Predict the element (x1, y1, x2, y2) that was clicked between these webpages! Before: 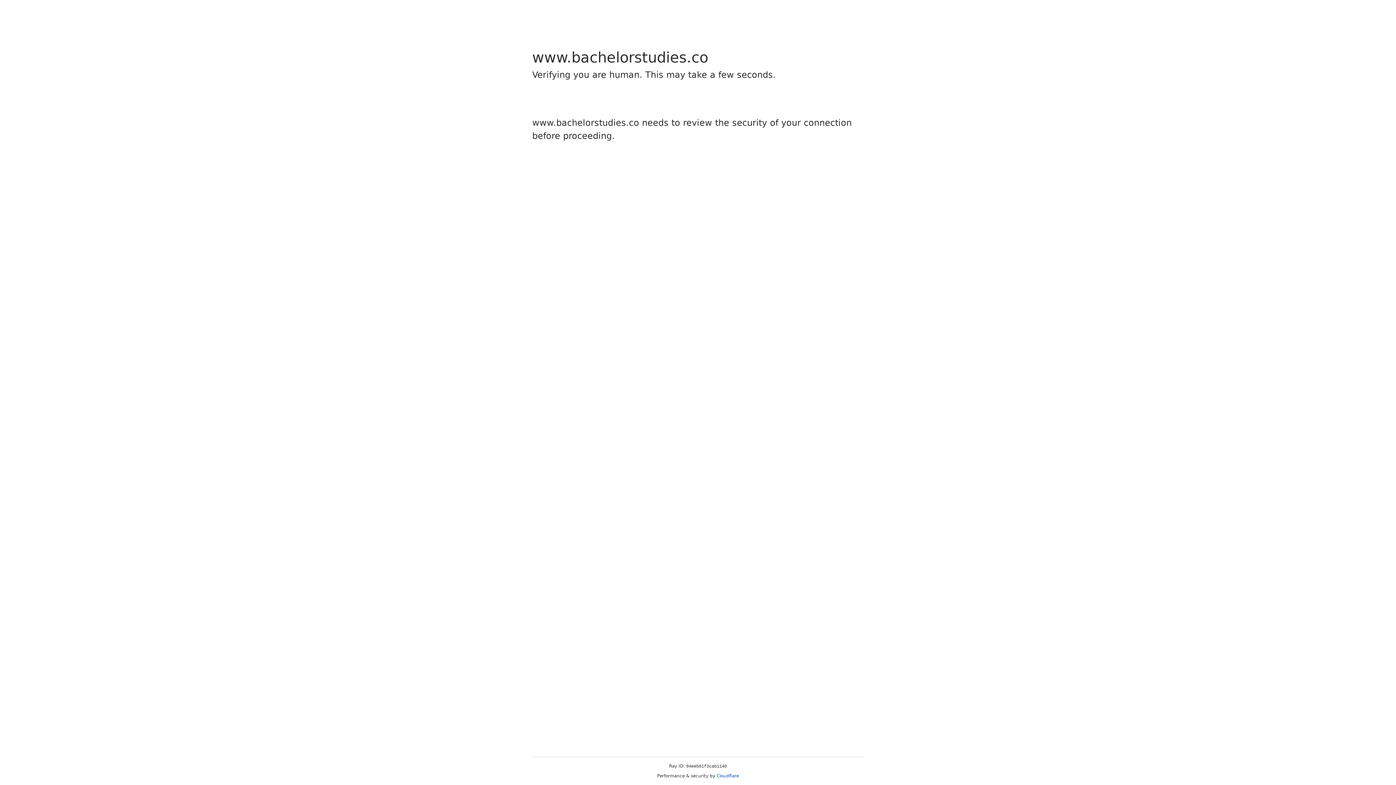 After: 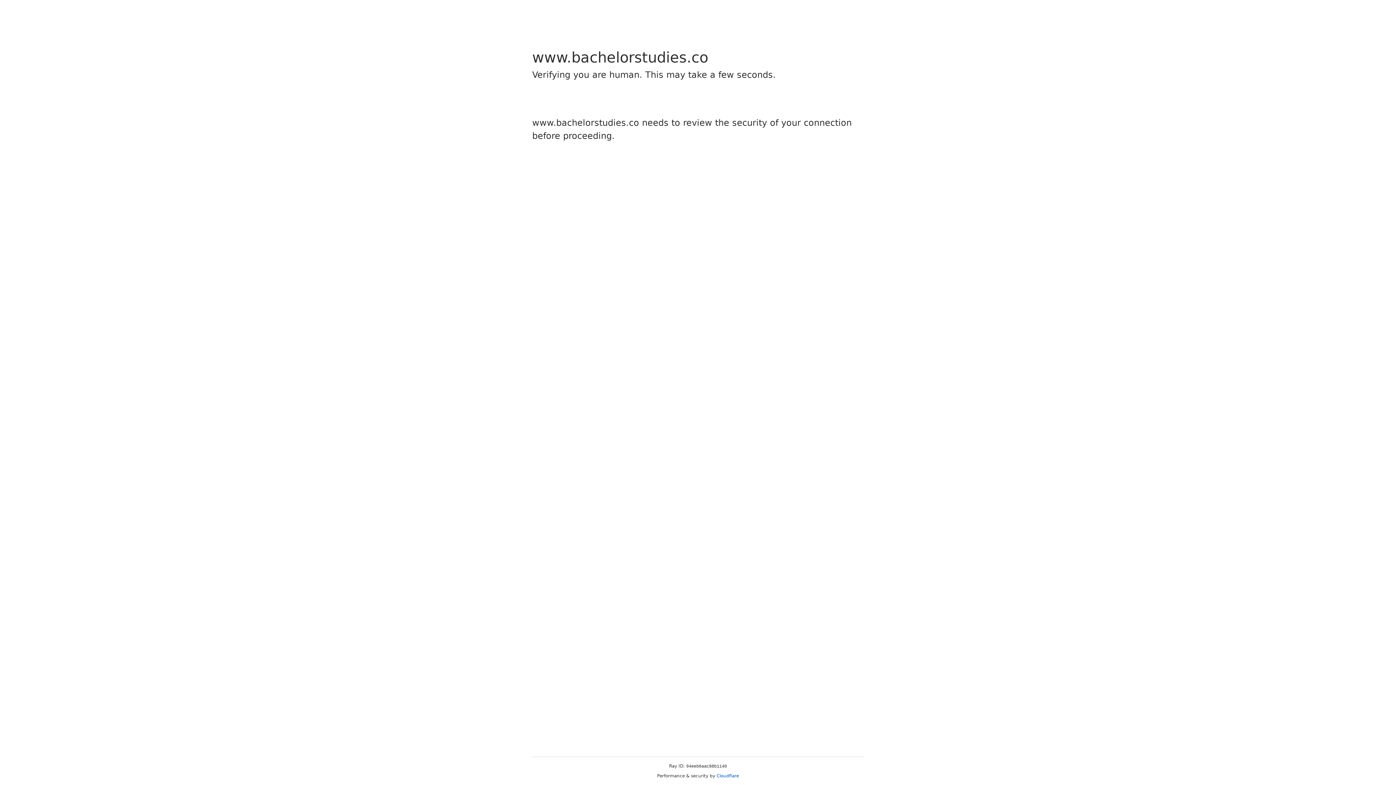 Action: label: Cloudflare bbox: (716, 773, 739, 778)